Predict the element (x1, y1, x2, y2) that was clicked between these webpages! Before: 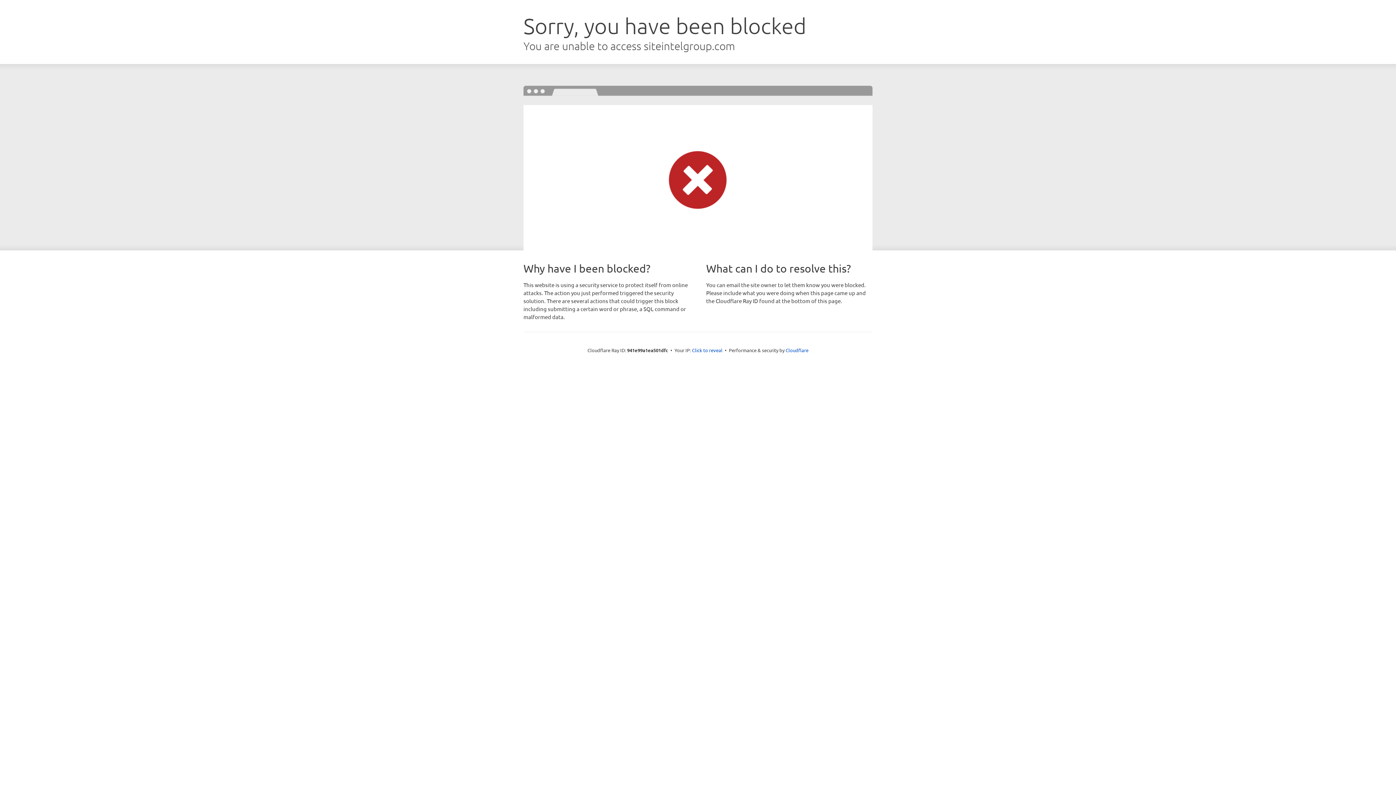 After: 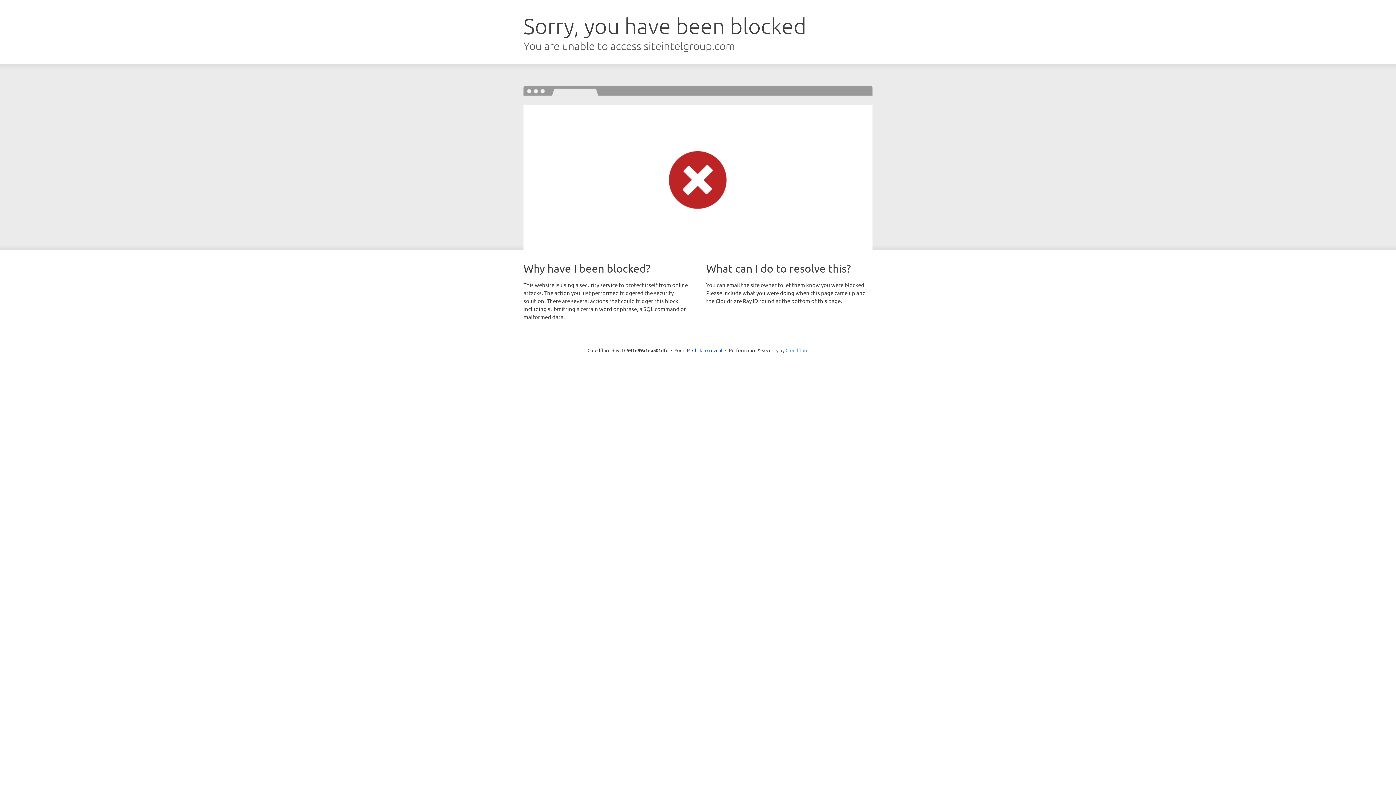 Action: bbox: (785, 347, 808, 353) label: Cloudflare